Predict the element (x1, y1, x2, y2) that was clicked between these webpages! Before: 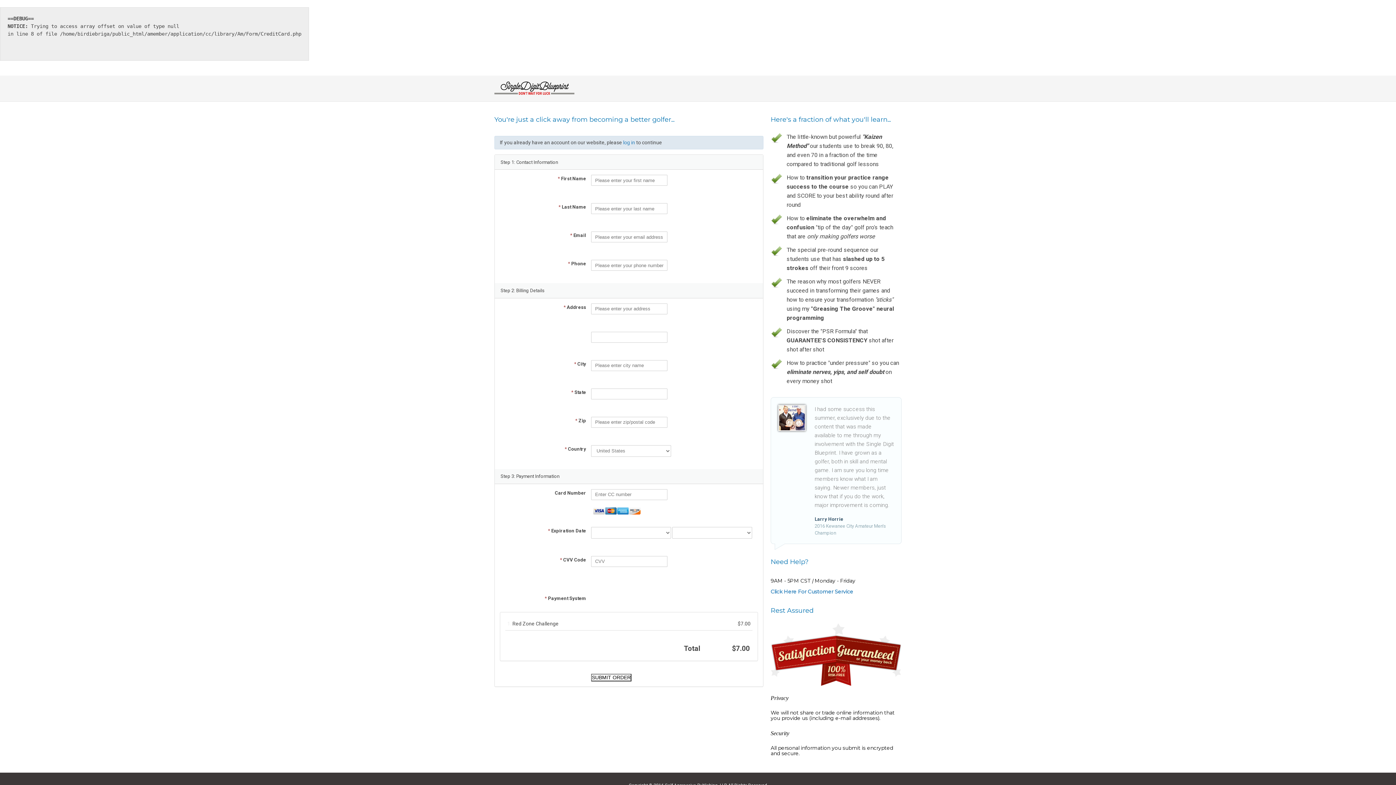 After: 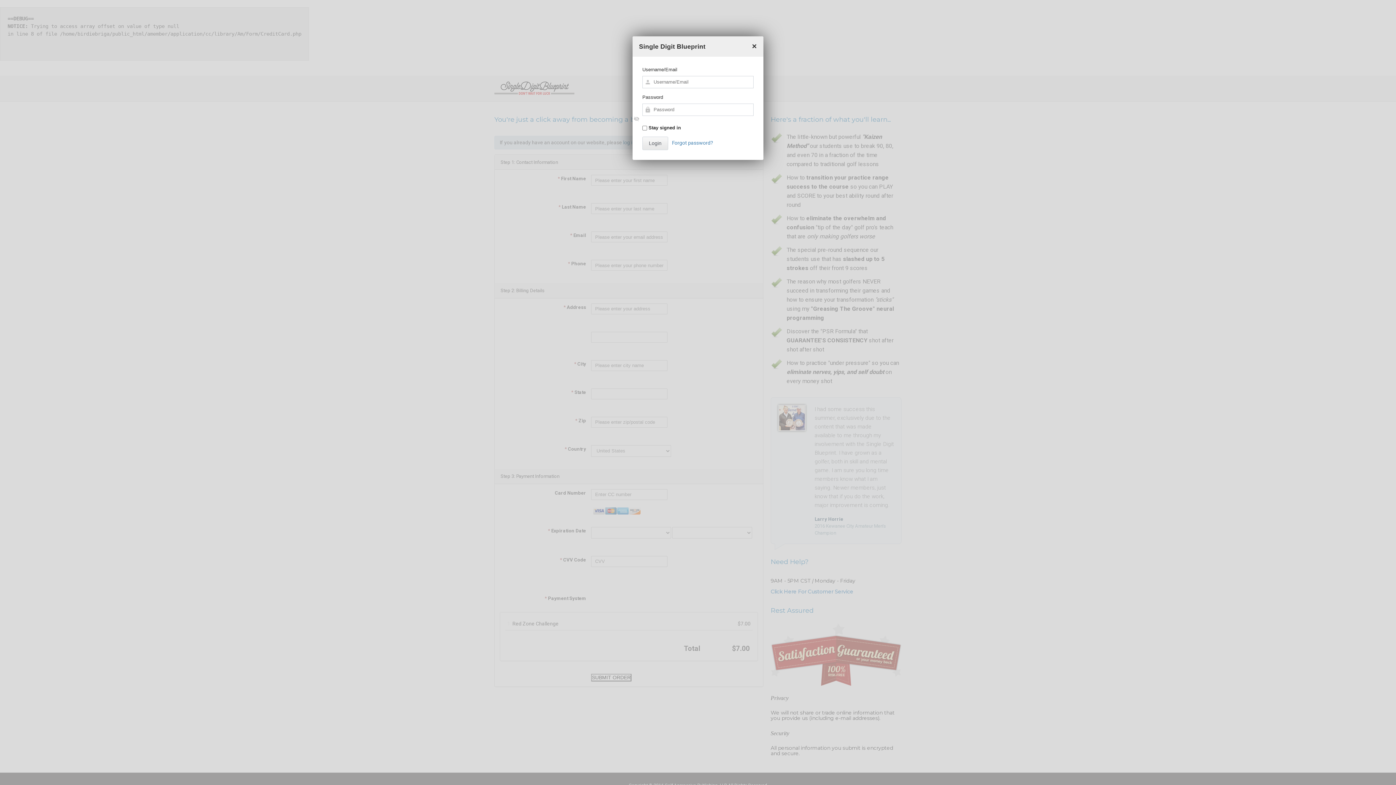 Action: label: log in bbox: (623, 139, 635, 145)